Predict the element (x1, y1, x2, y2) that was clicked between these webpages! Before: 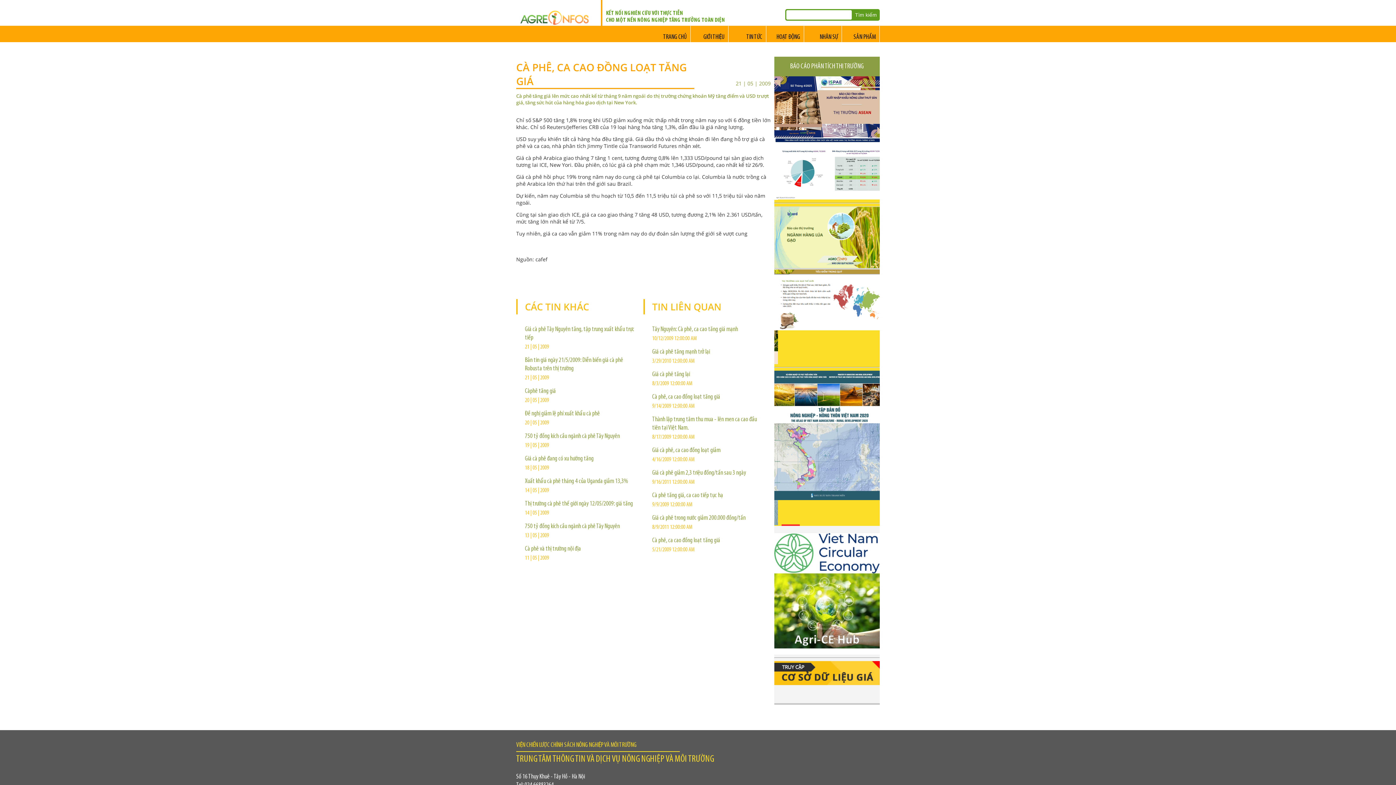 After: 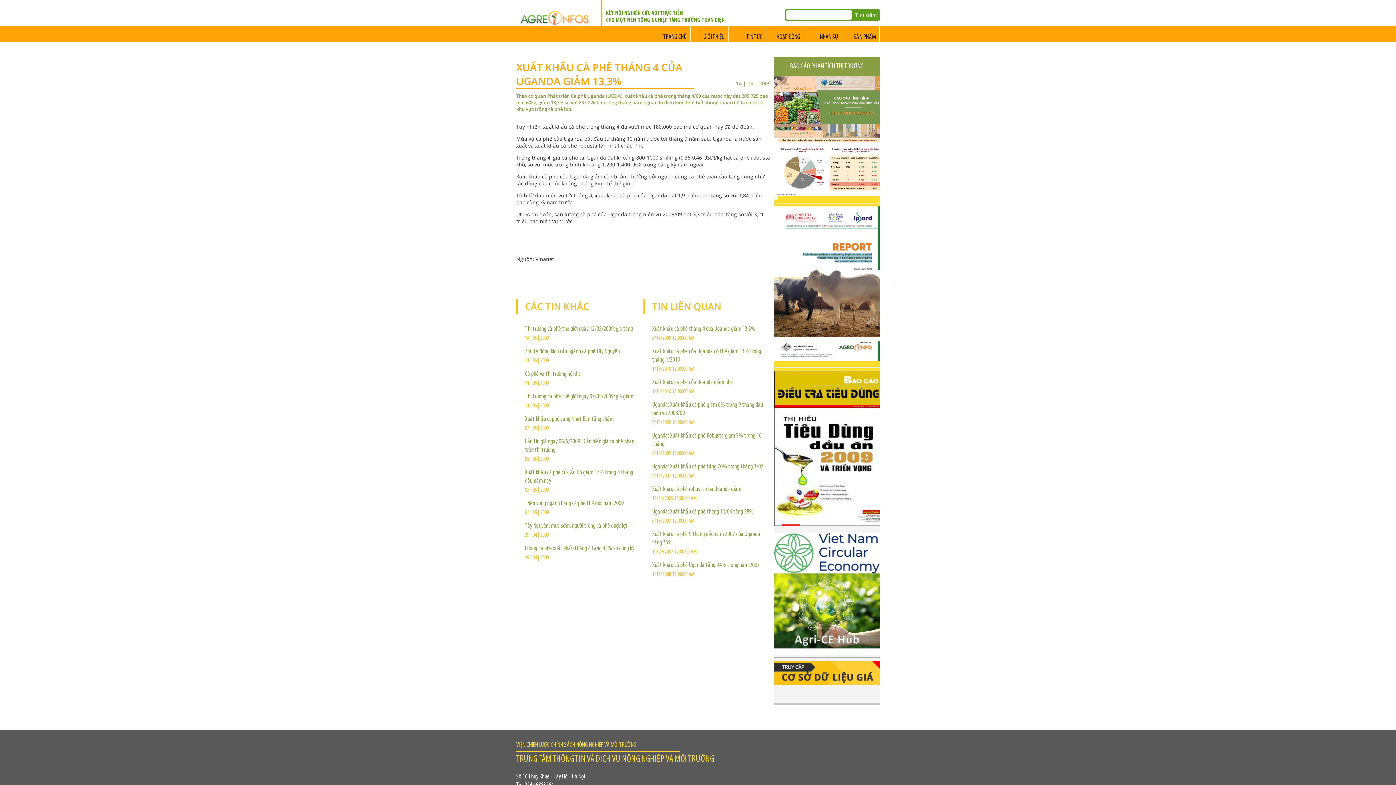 Action: label: Xuất khẩu cà phê tháng 4 của Uganda giảm 13,3% bbox: (525, 478, 628, 485)